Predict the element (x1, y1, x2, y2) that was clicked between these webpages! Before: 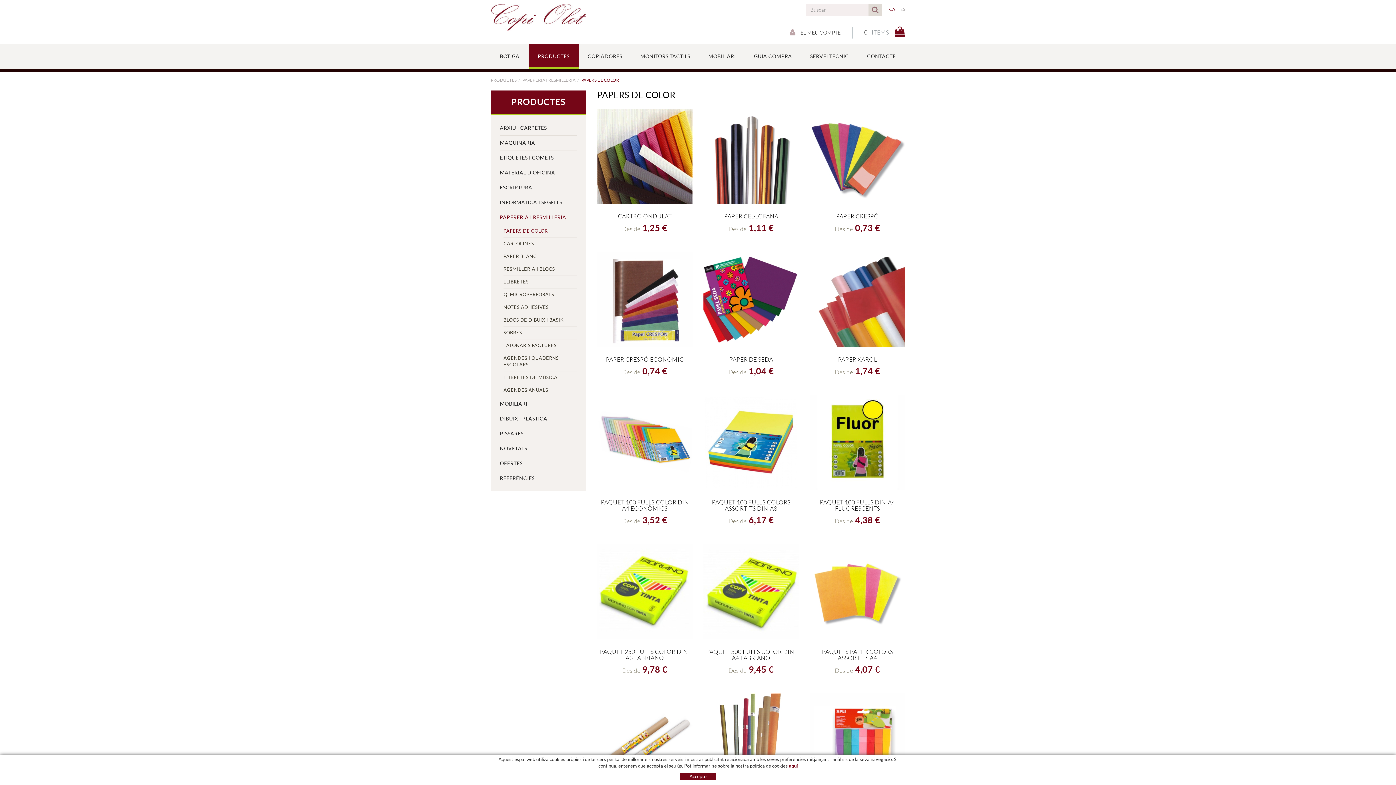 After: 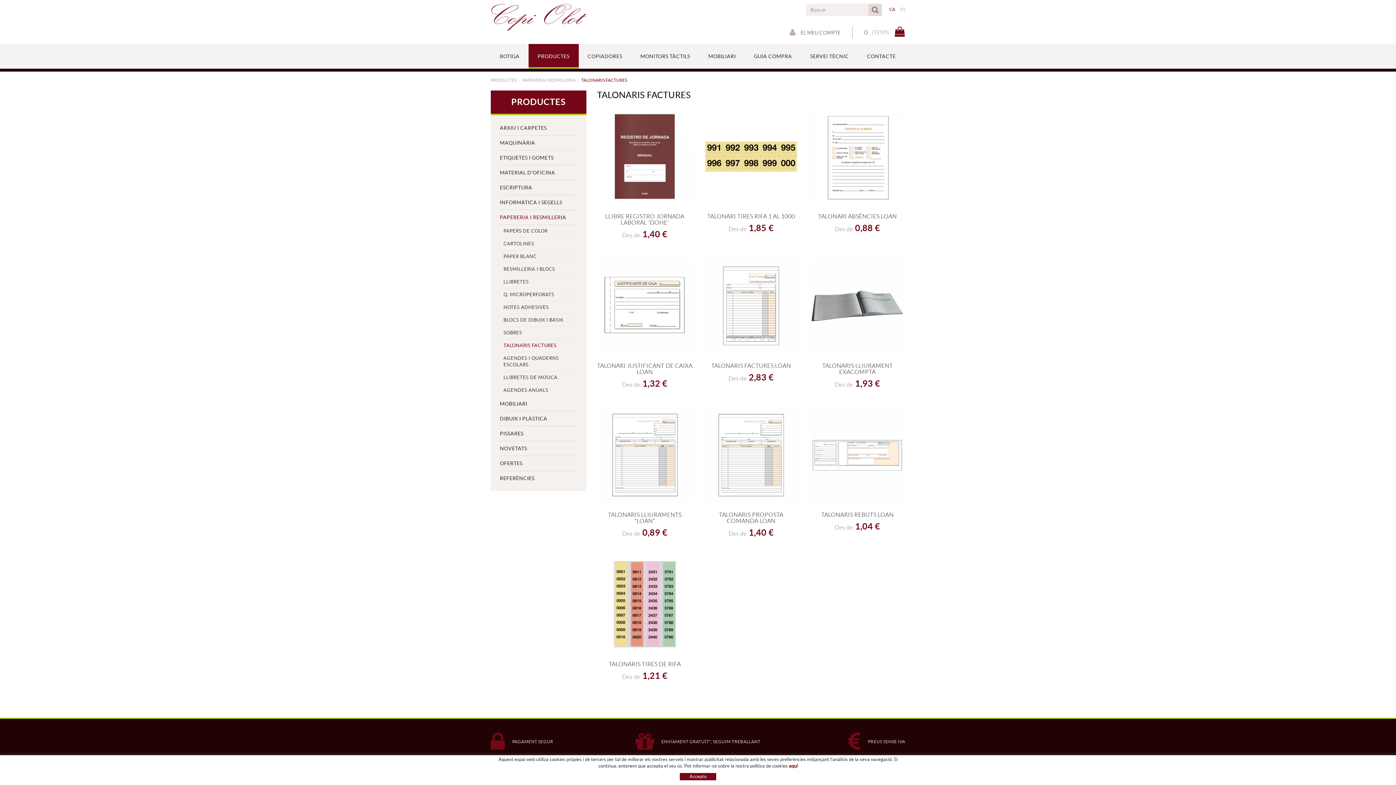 Action: label: TALONARIS FACTURES bbox: (503, 339, 577, 352)